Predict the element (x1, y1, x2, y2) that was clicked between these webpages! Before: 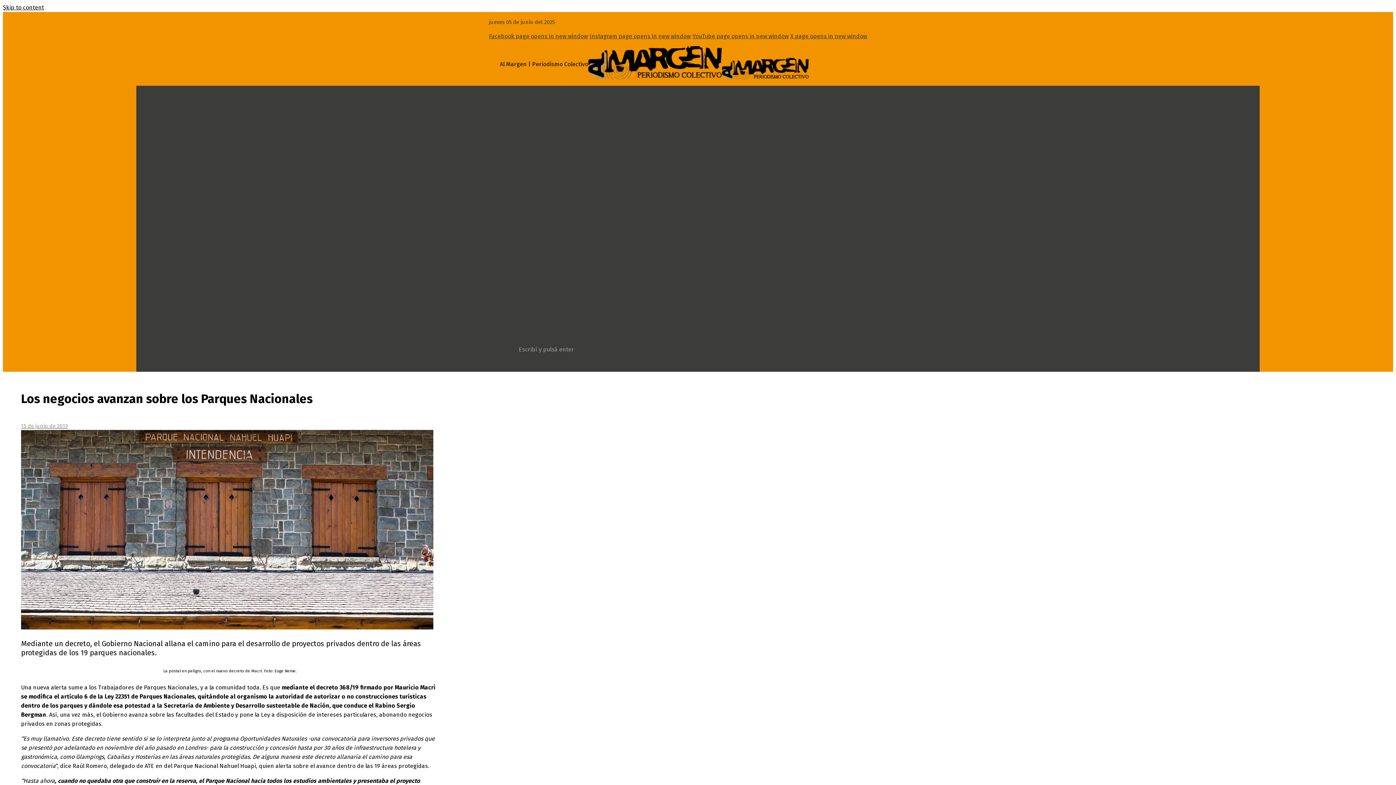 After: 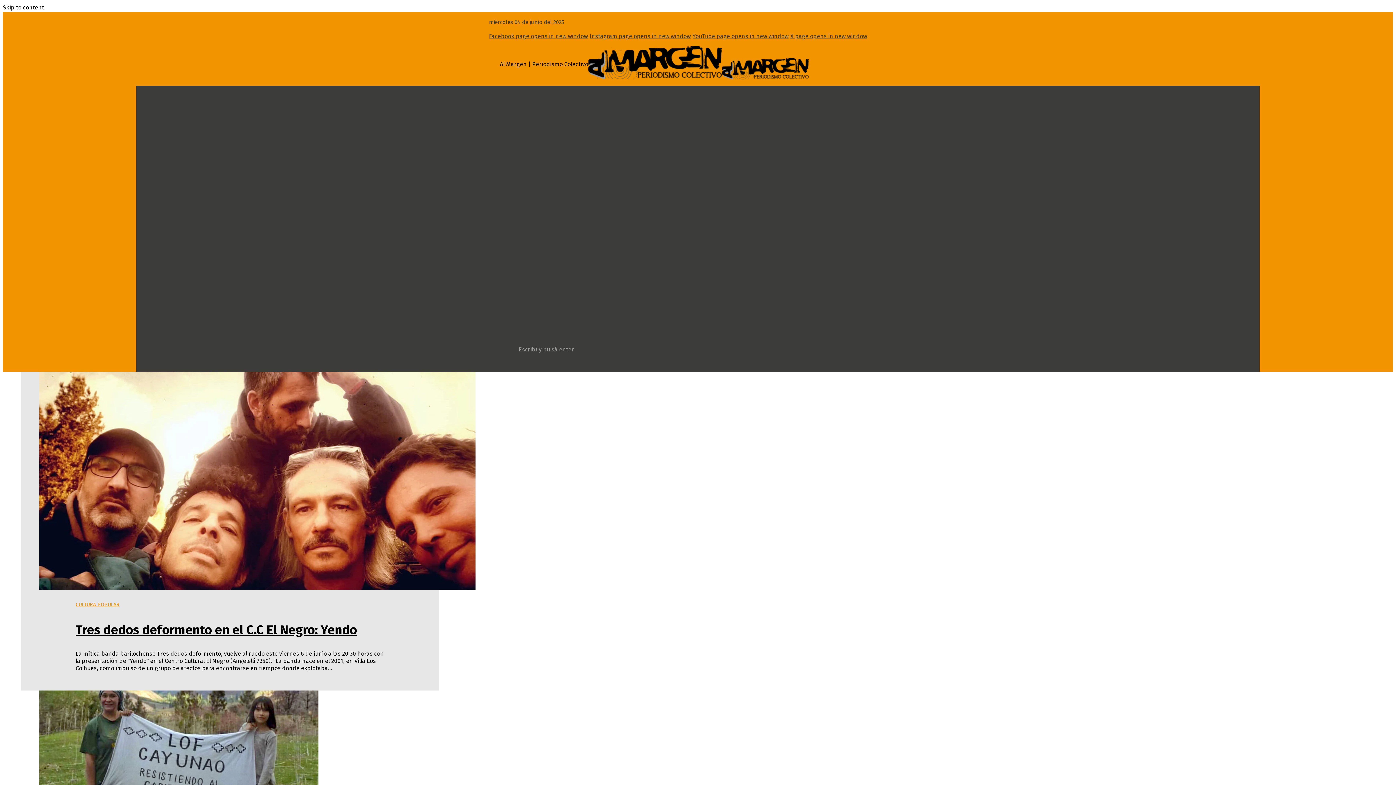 Action: bbox: (588, 42, 810, 85)